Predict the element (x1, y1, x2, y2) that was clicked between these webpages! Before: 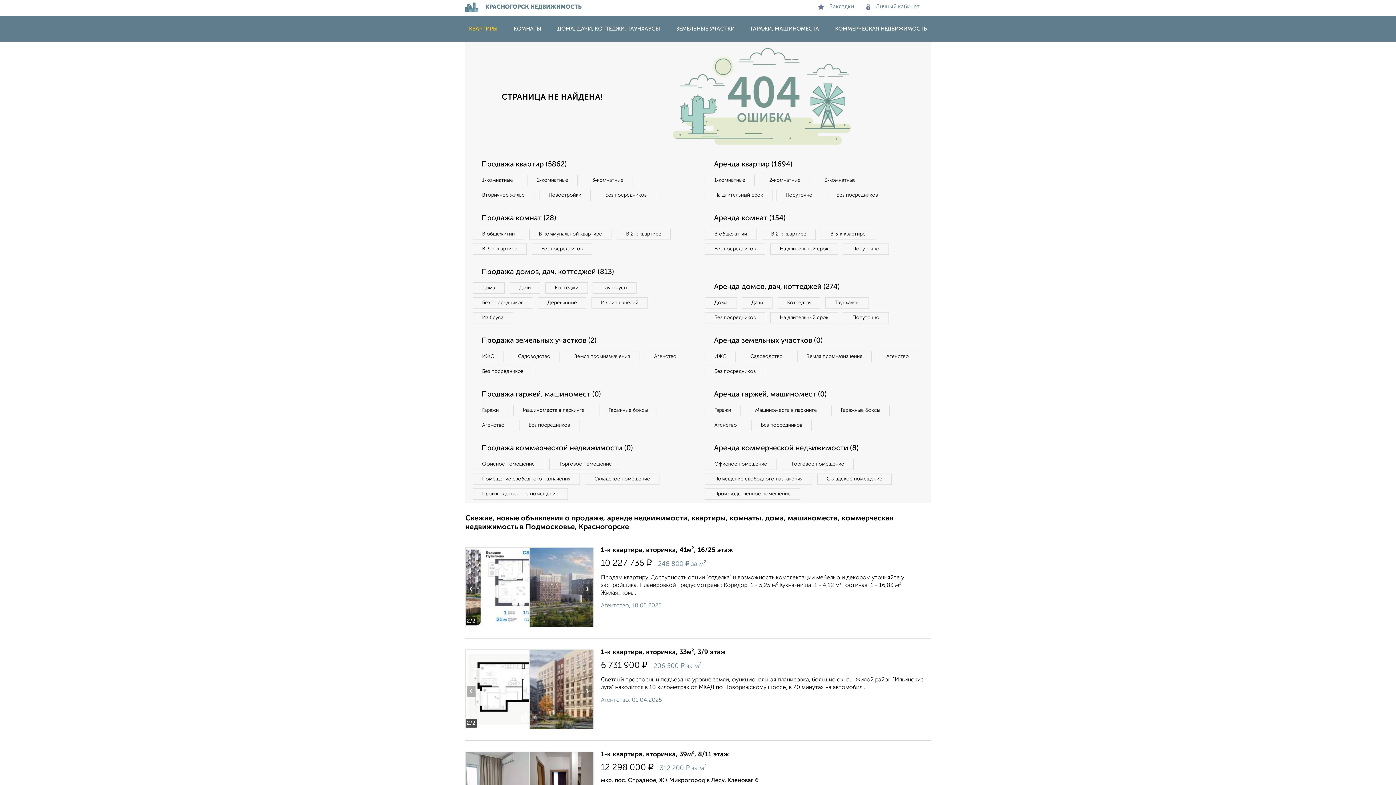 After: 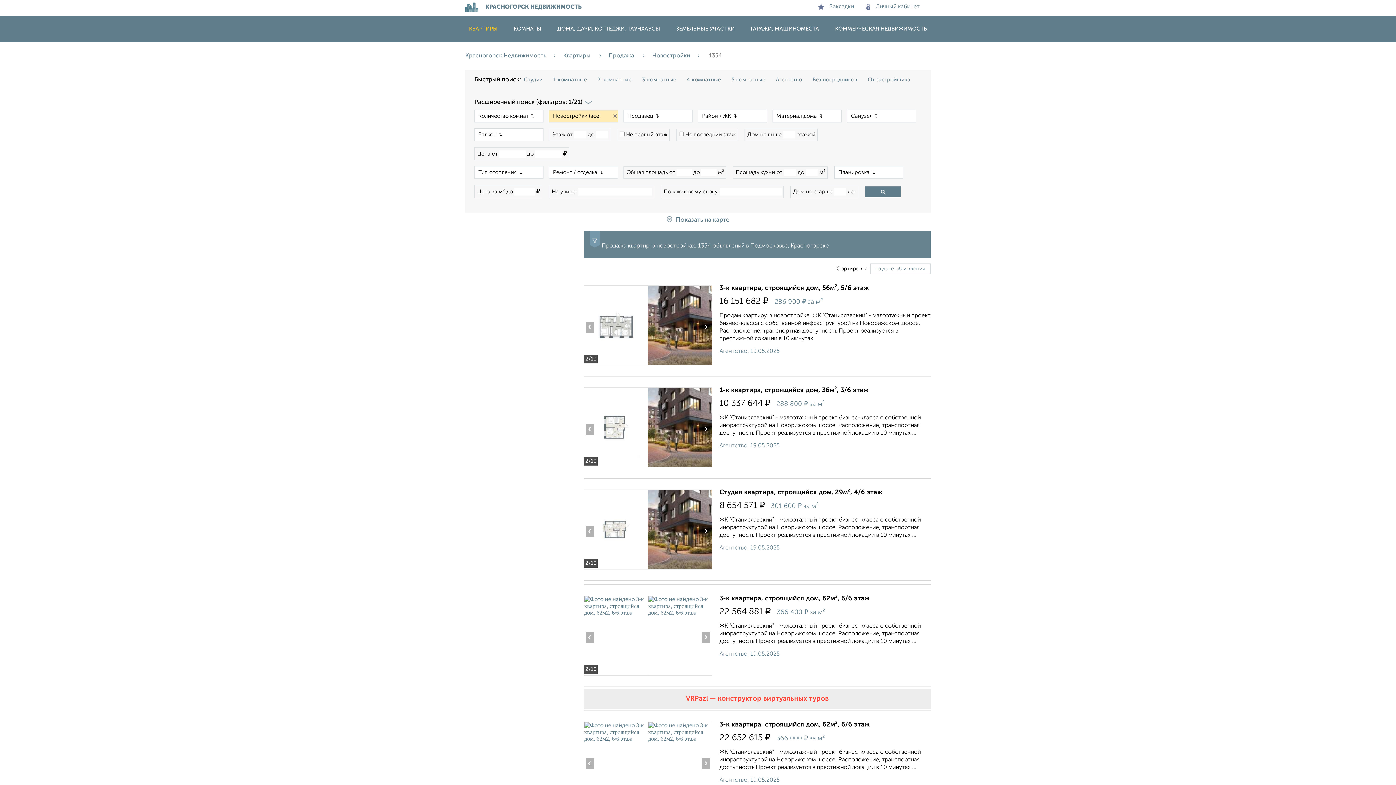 Action: label: Новостройки bbox: (539, 189, 590, 201)